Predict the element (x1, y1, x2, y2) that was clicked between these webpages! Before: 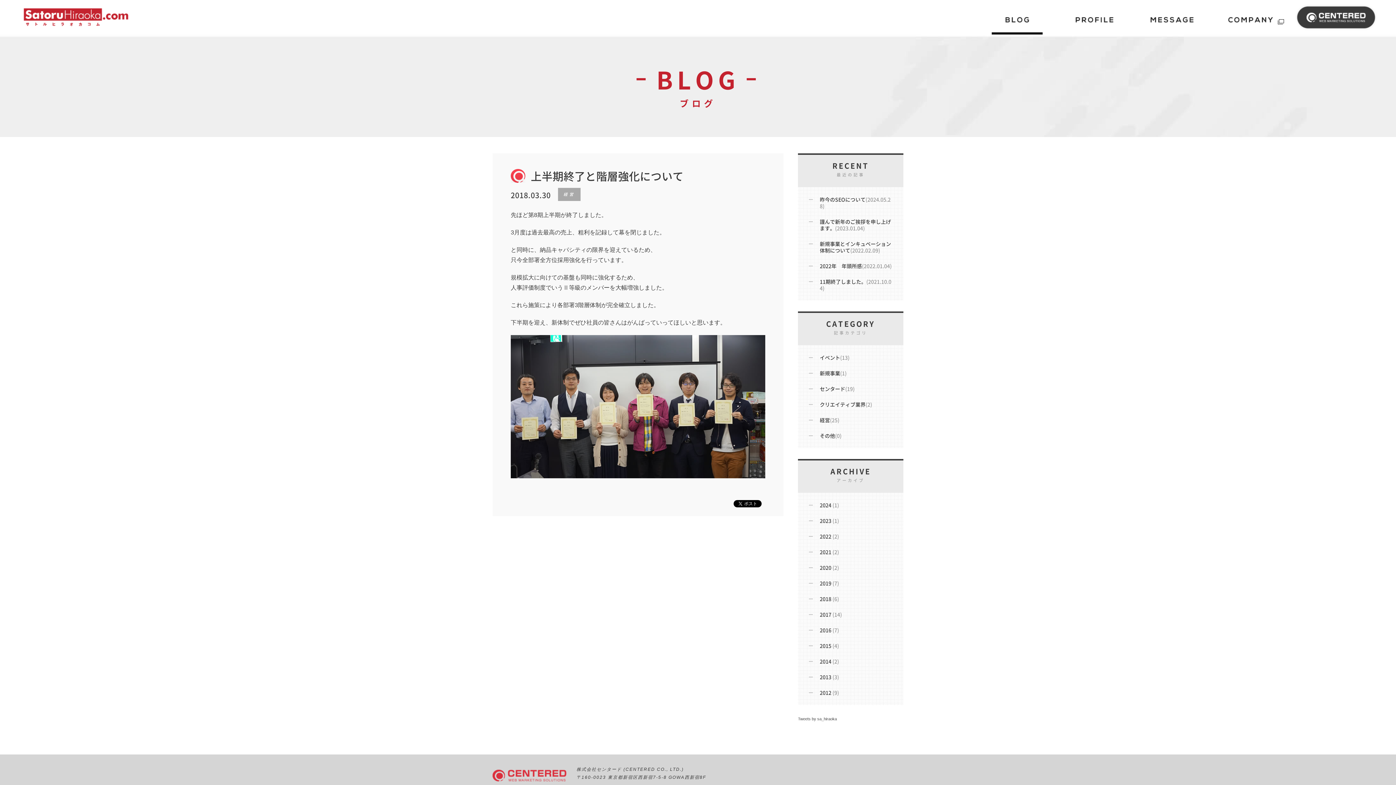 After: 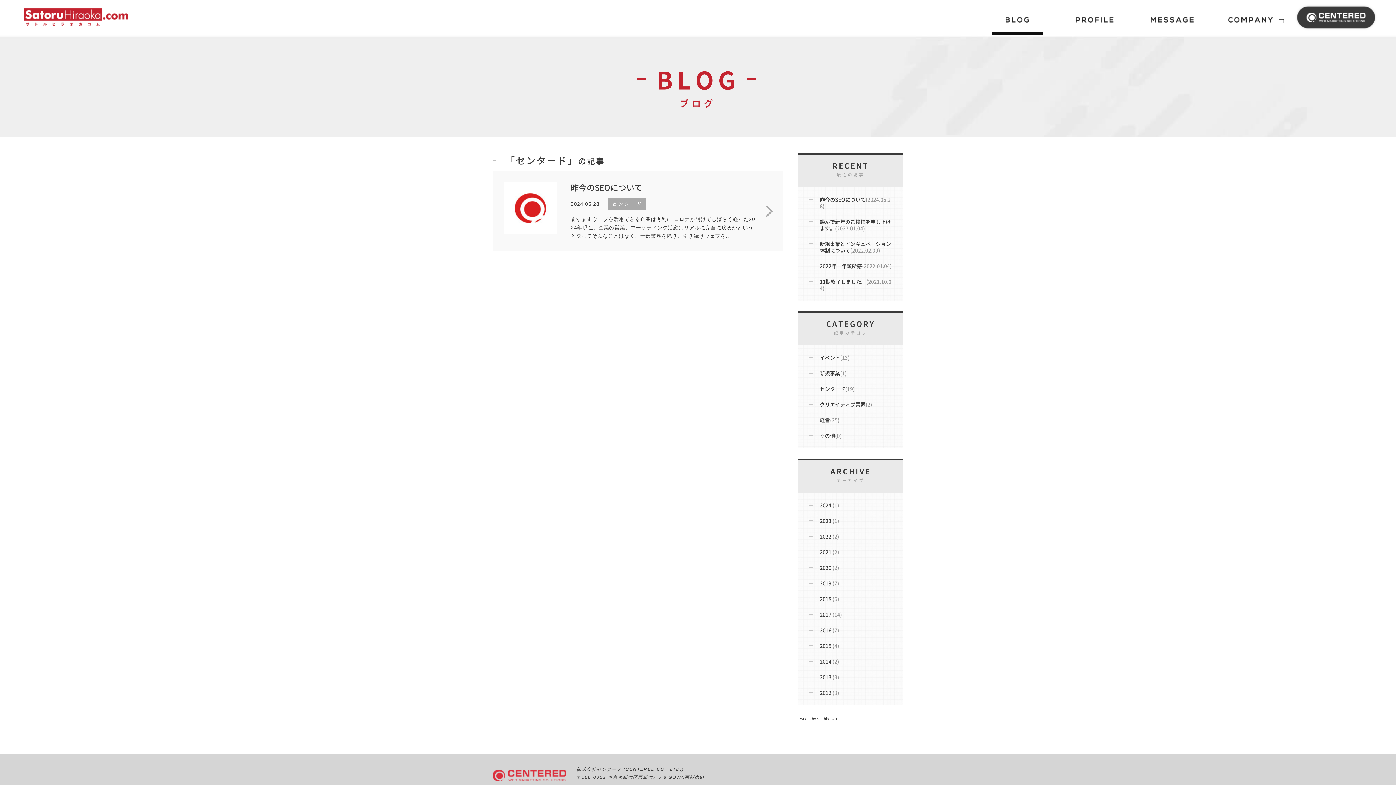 Action: label: 2024 (1) bbox: (820, 501, 839, 509)